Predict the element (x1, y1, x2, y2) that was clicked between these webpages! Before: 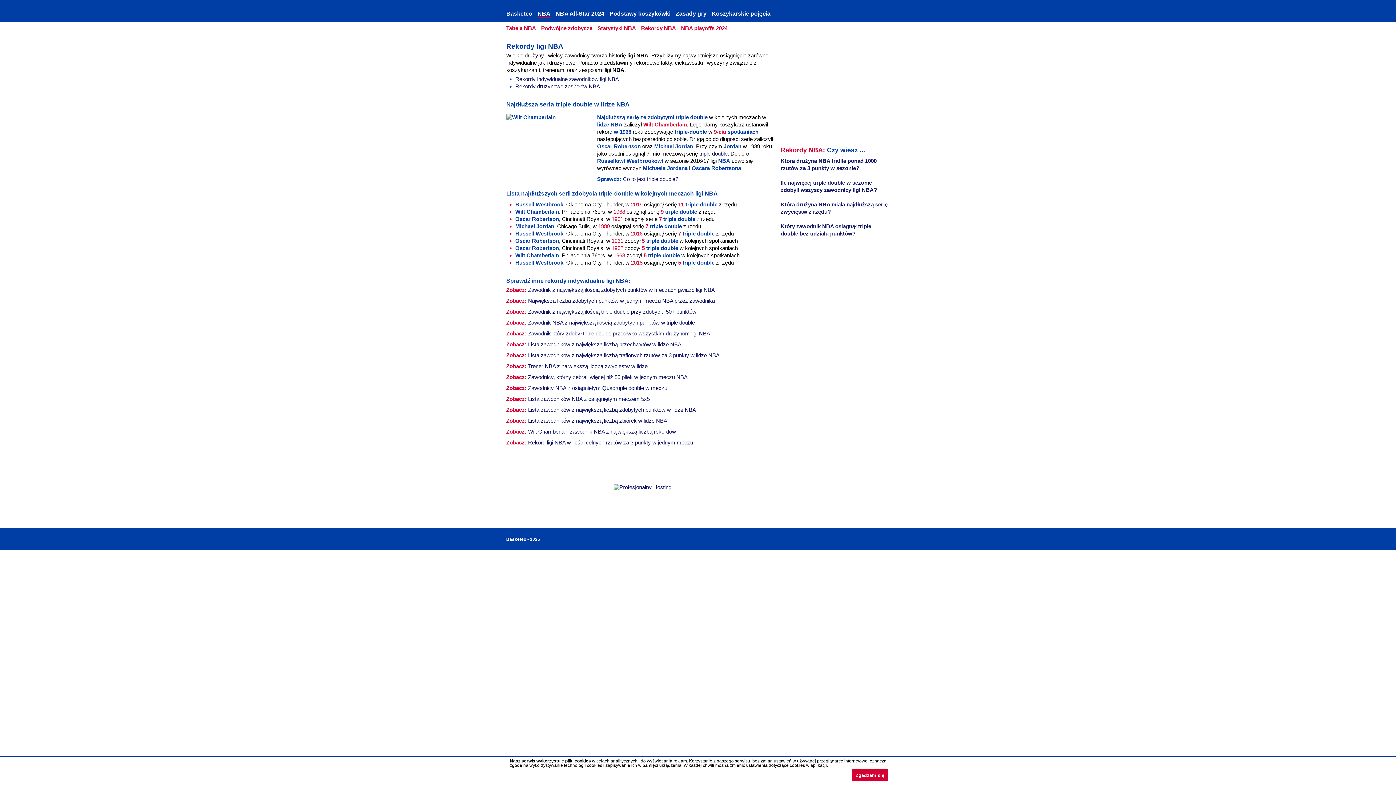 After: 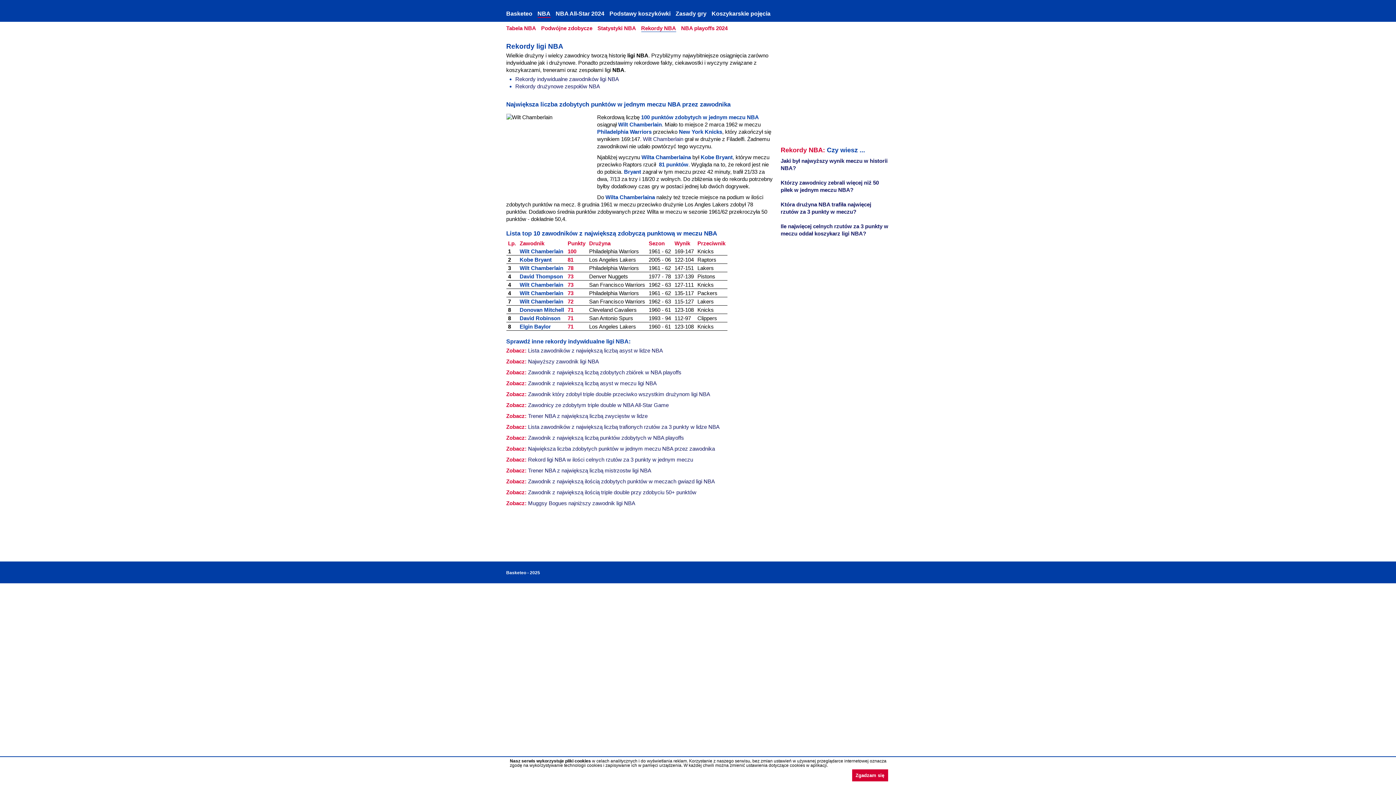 Action: bbox: (528, 297, 715, 304) label: Największa liczba zdobytych punktów w jednym meczu NBA przez zawodnika